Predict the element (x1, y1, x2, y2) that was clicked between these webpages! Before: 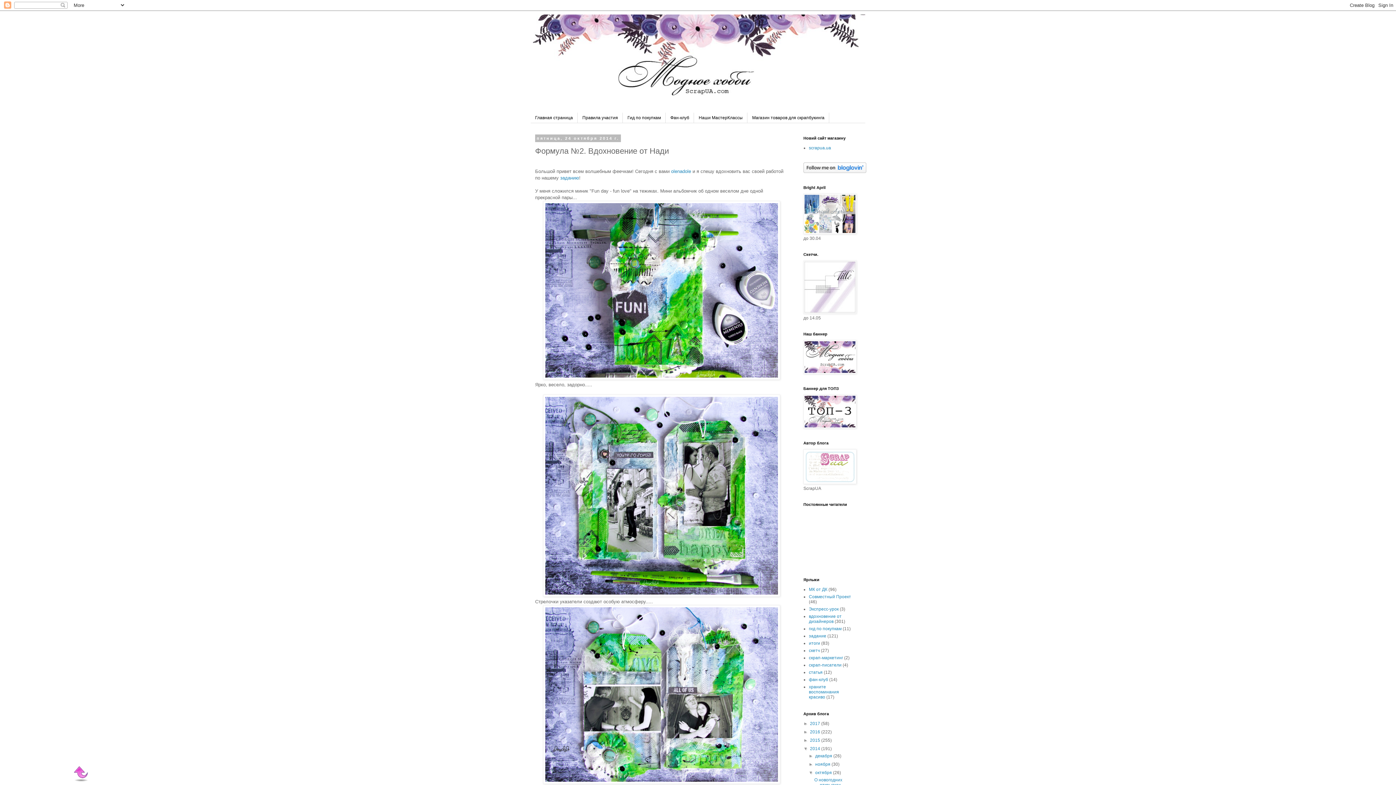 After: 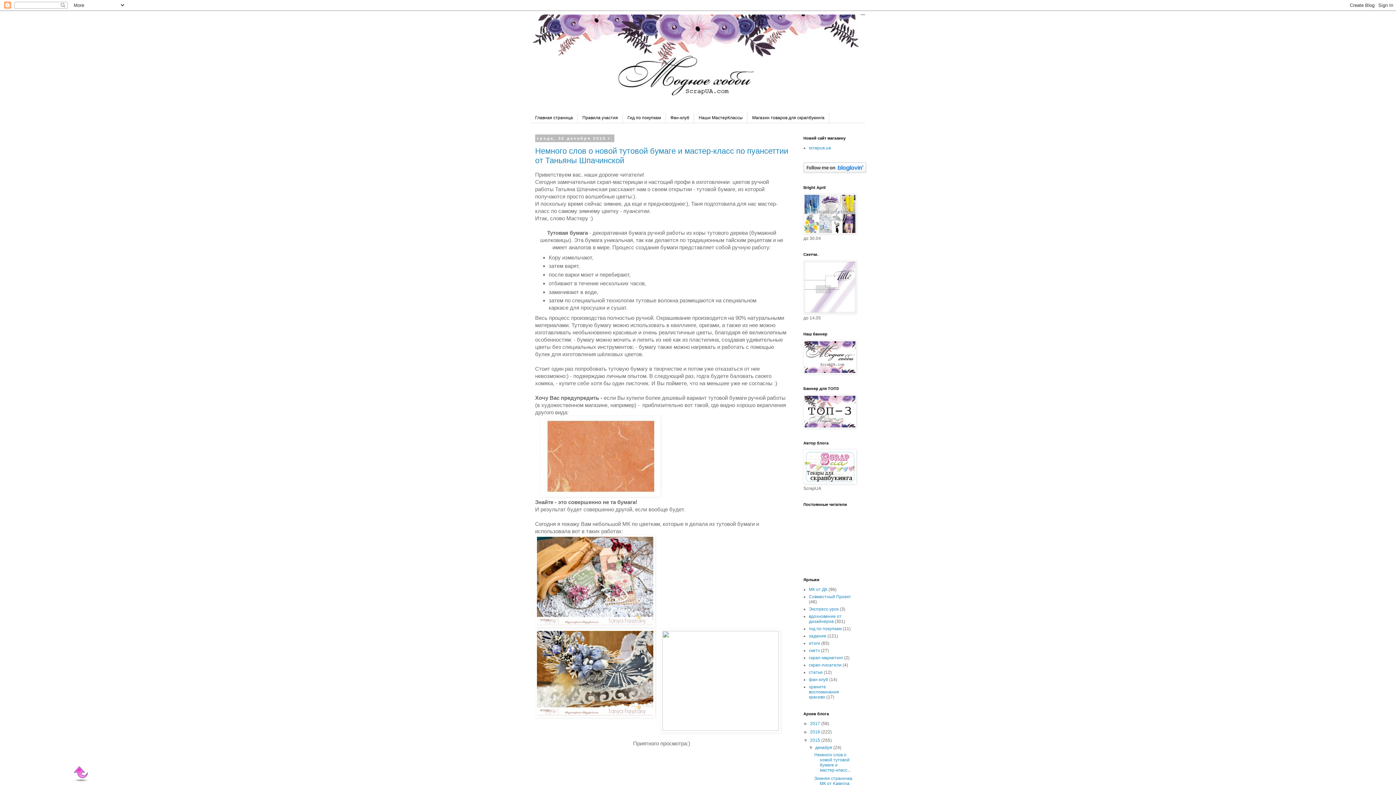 Action: bbox: (810, 738, 821, 743) label: 2015 